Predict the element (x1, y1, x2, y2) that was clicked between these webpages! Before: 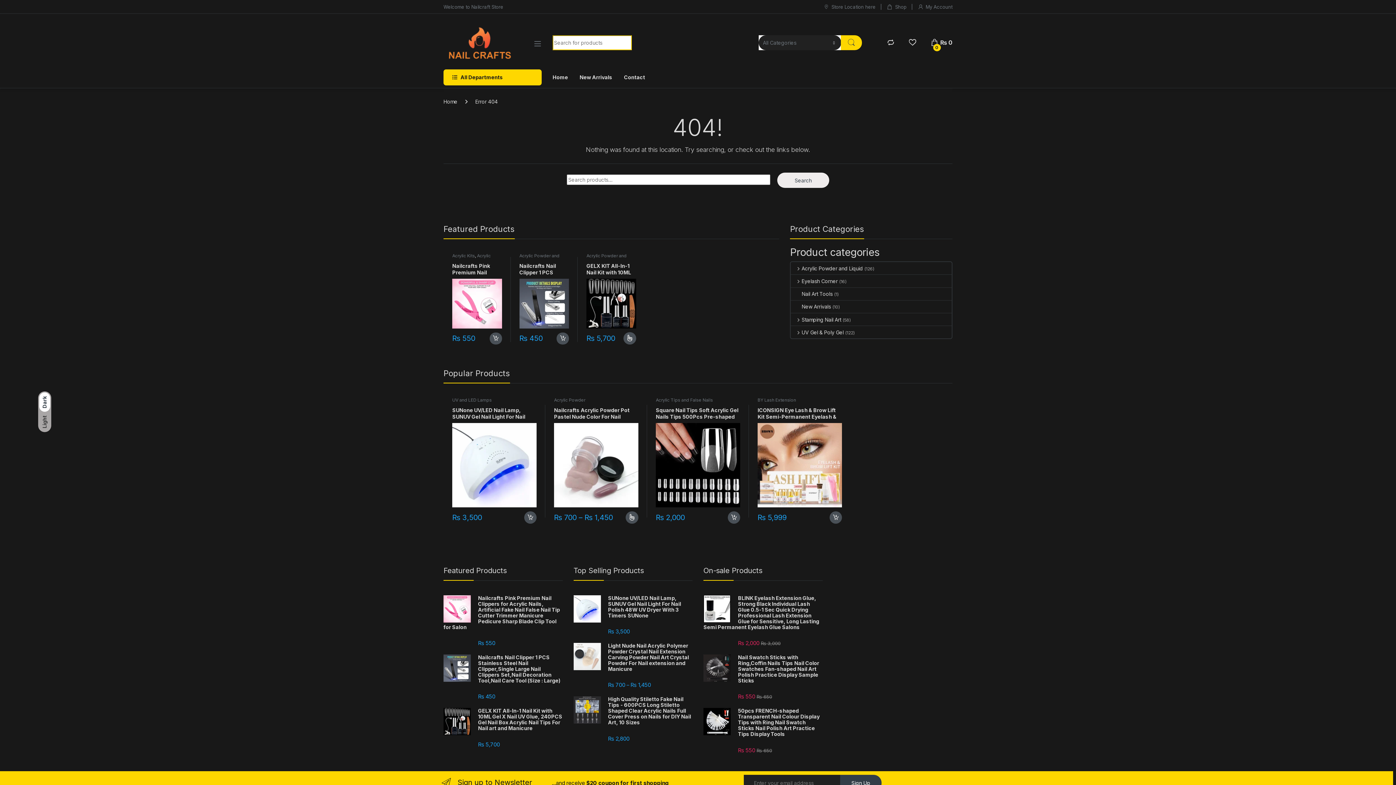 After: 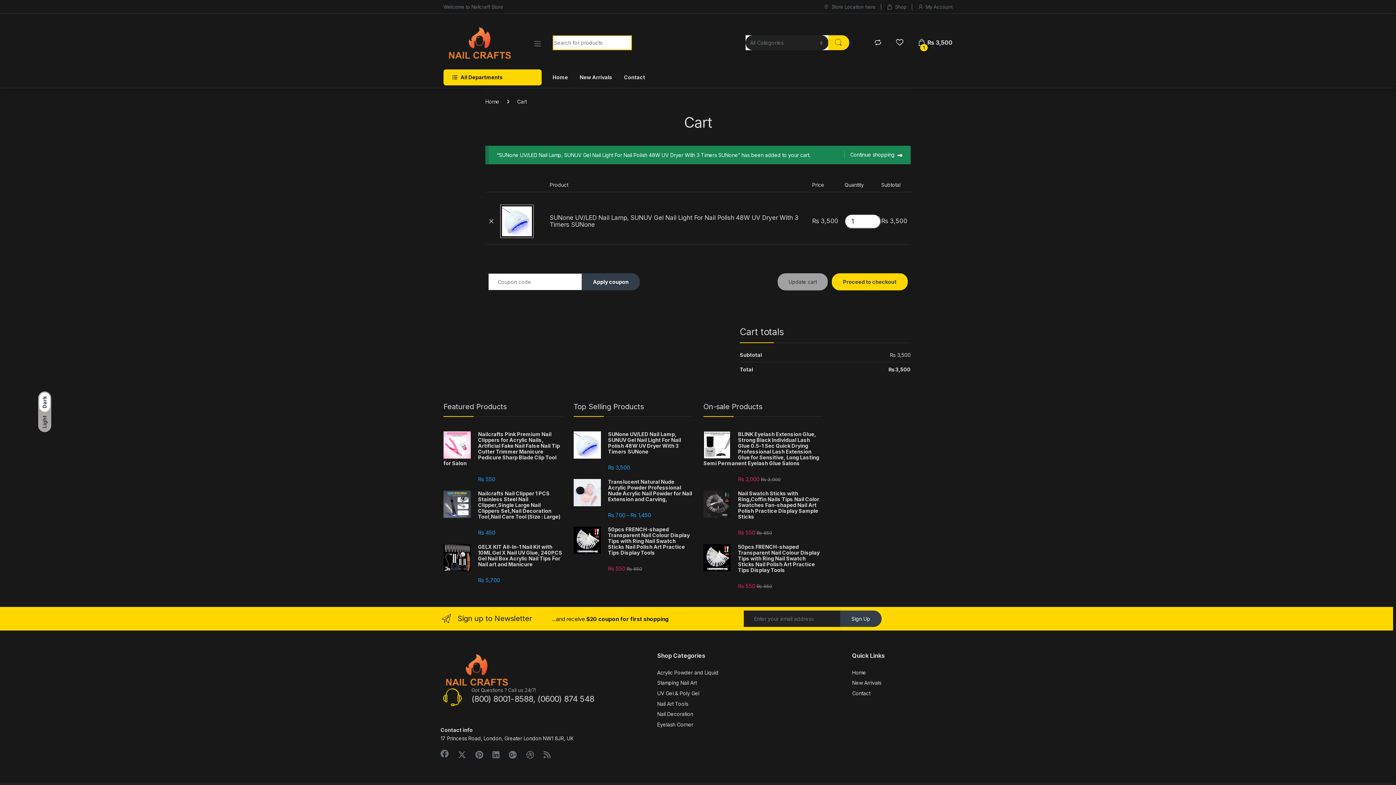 Action: bbox: (524, 511, 536, 523) label: Add to cart: “SUNone UV/LED Nail Lamp, SUNUV Gel Nail Light For Nail Polish 48W UV Dryer With 3 Timers SUNone”